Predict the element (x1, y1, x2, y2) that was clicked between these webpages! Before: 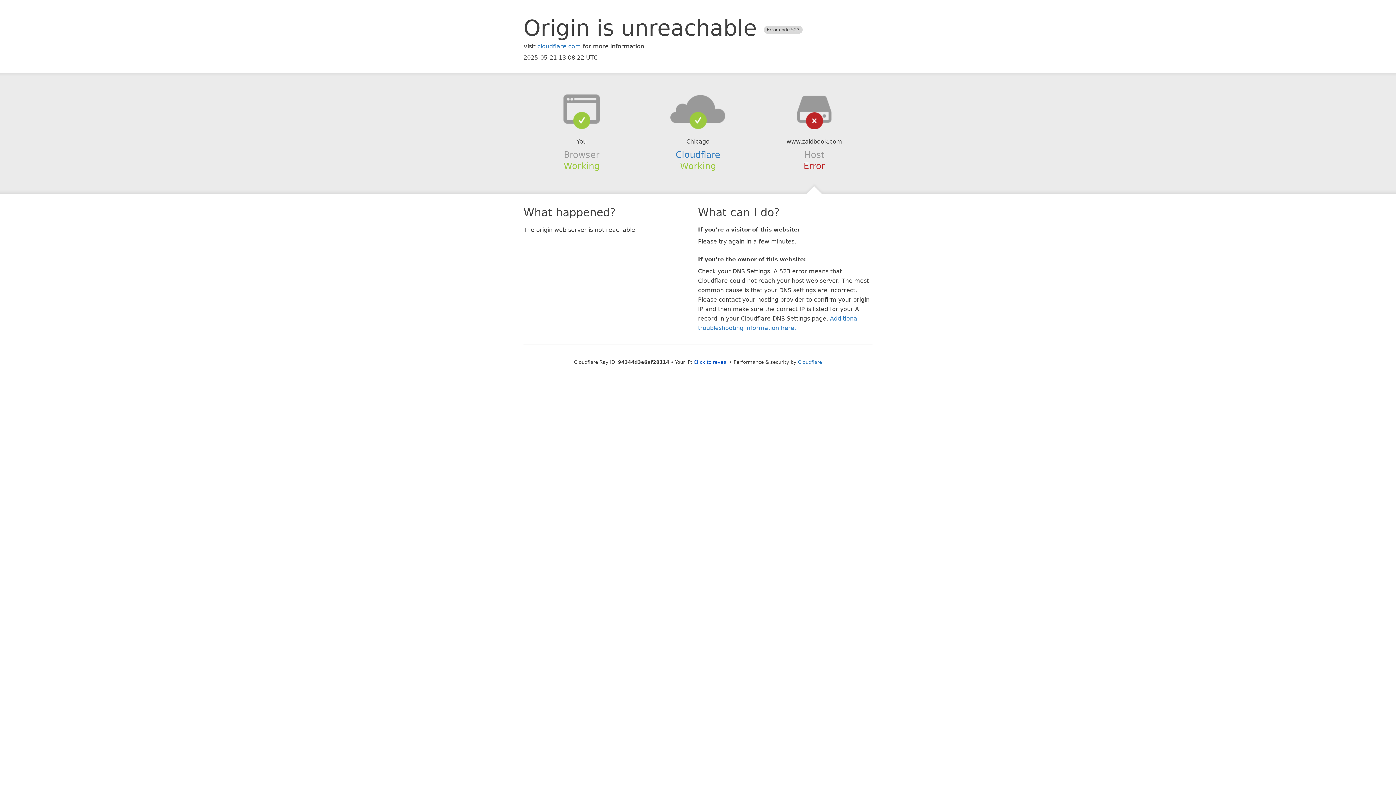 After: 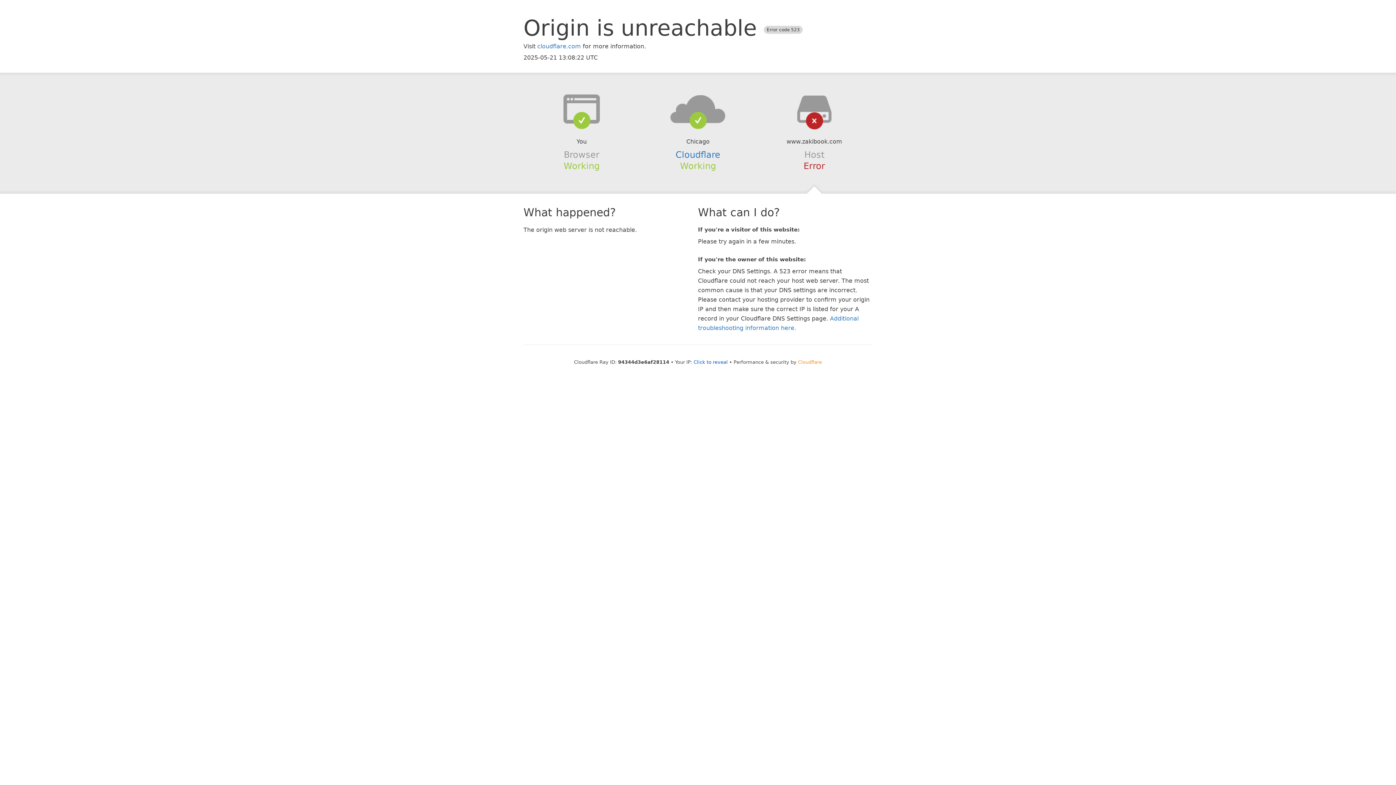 Action: label: Cloudflare bbox: (798, 359, 822, 364)